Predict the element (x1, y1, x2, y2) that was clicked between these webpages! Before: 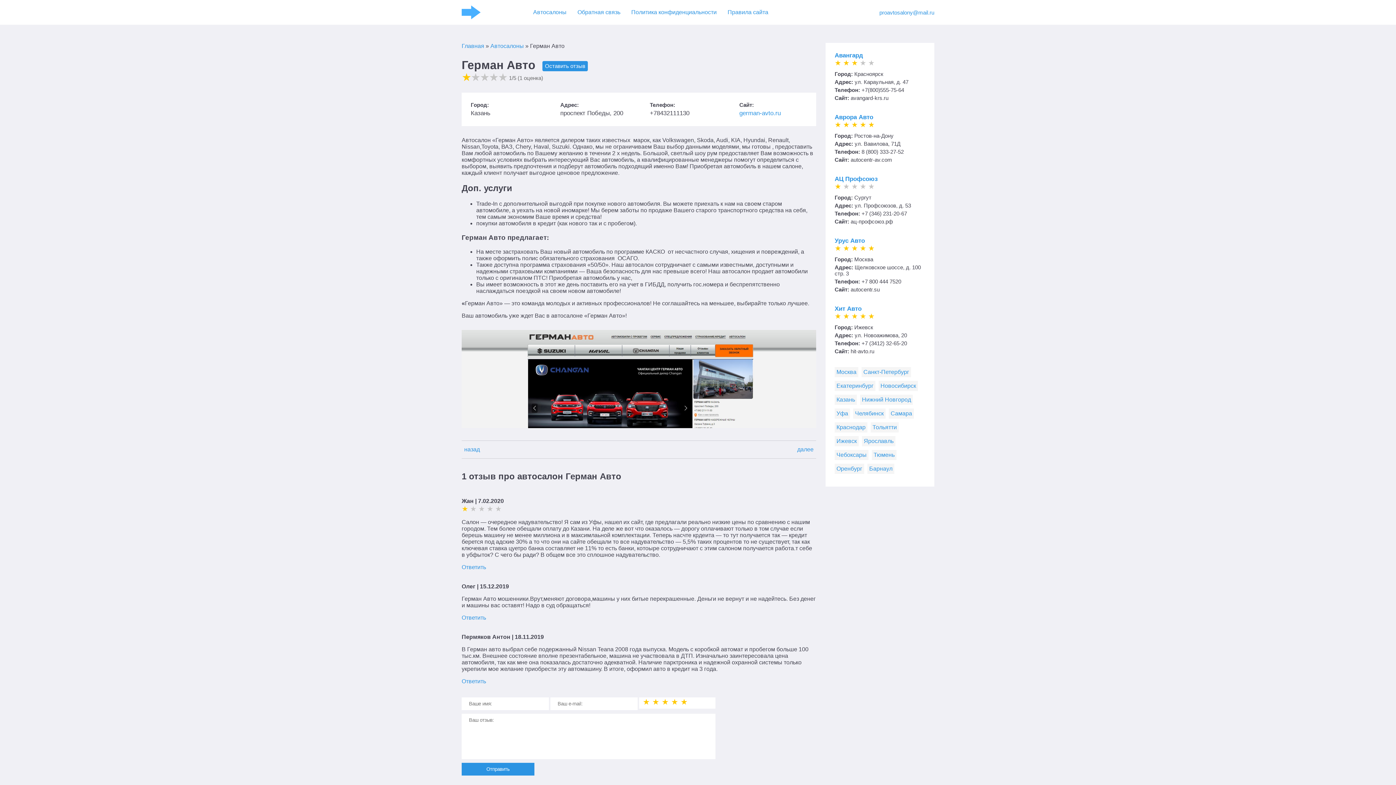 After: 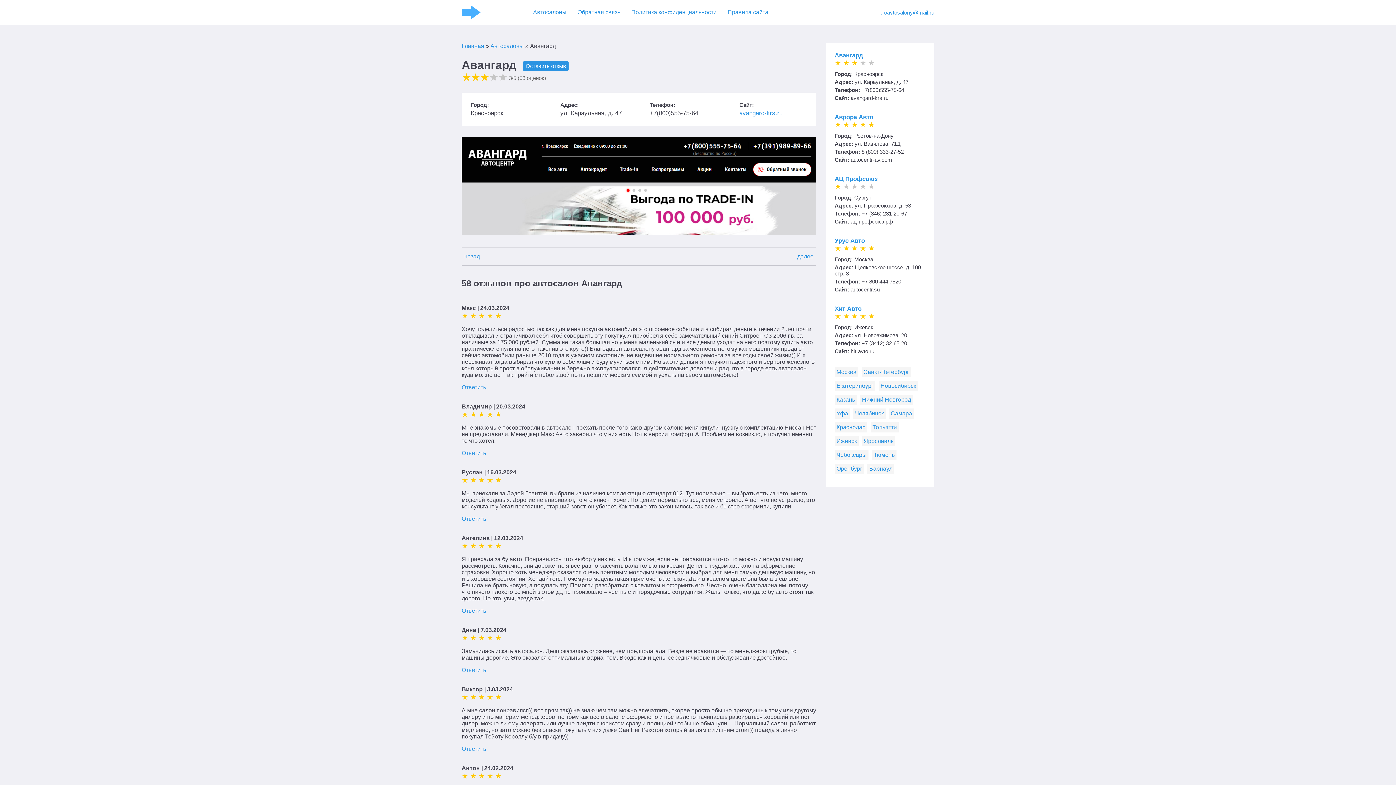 Action: label: Авангард bbox: (834, 52, 863, 58)